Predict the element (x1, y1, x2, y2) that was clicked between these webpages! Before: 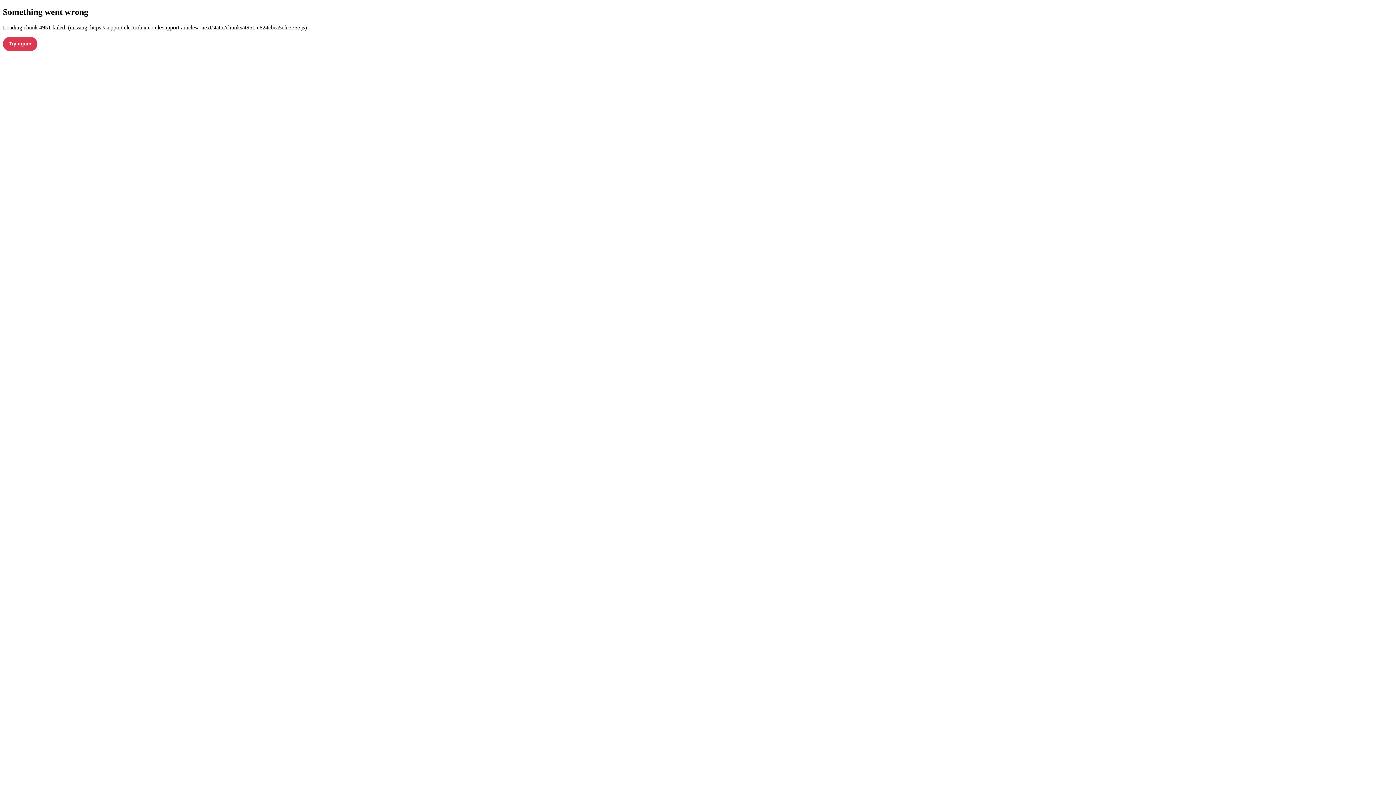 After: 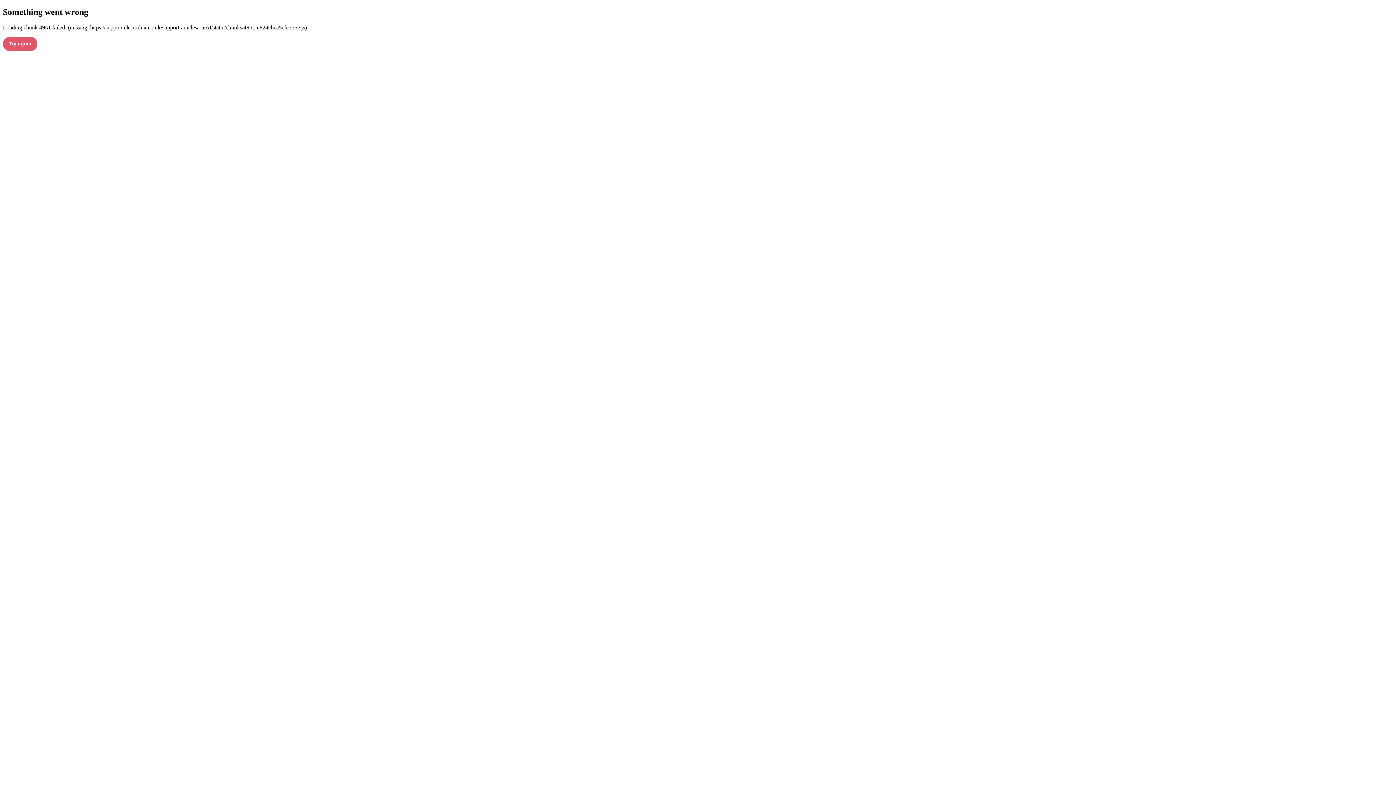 Action: bbox: (2, 36, 37, 51) label: Try again